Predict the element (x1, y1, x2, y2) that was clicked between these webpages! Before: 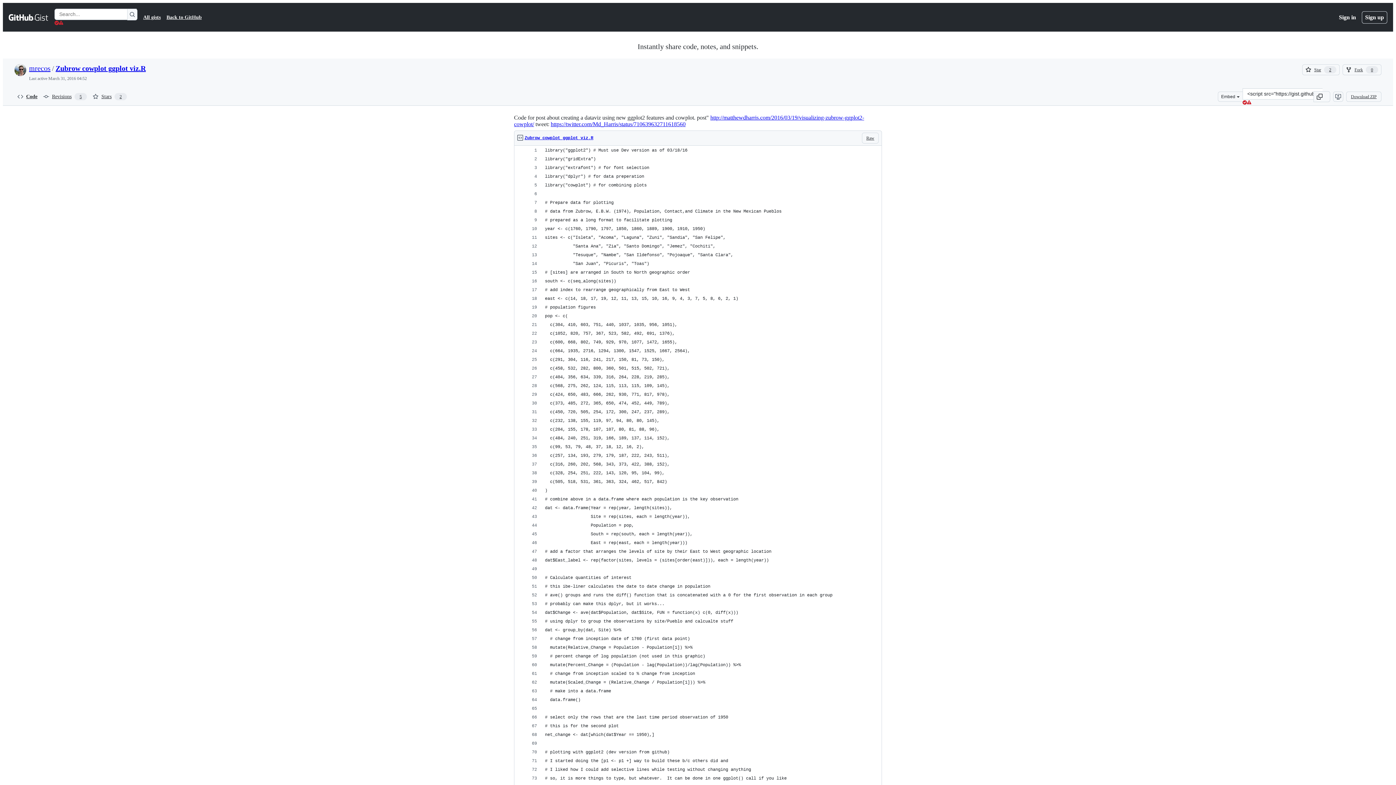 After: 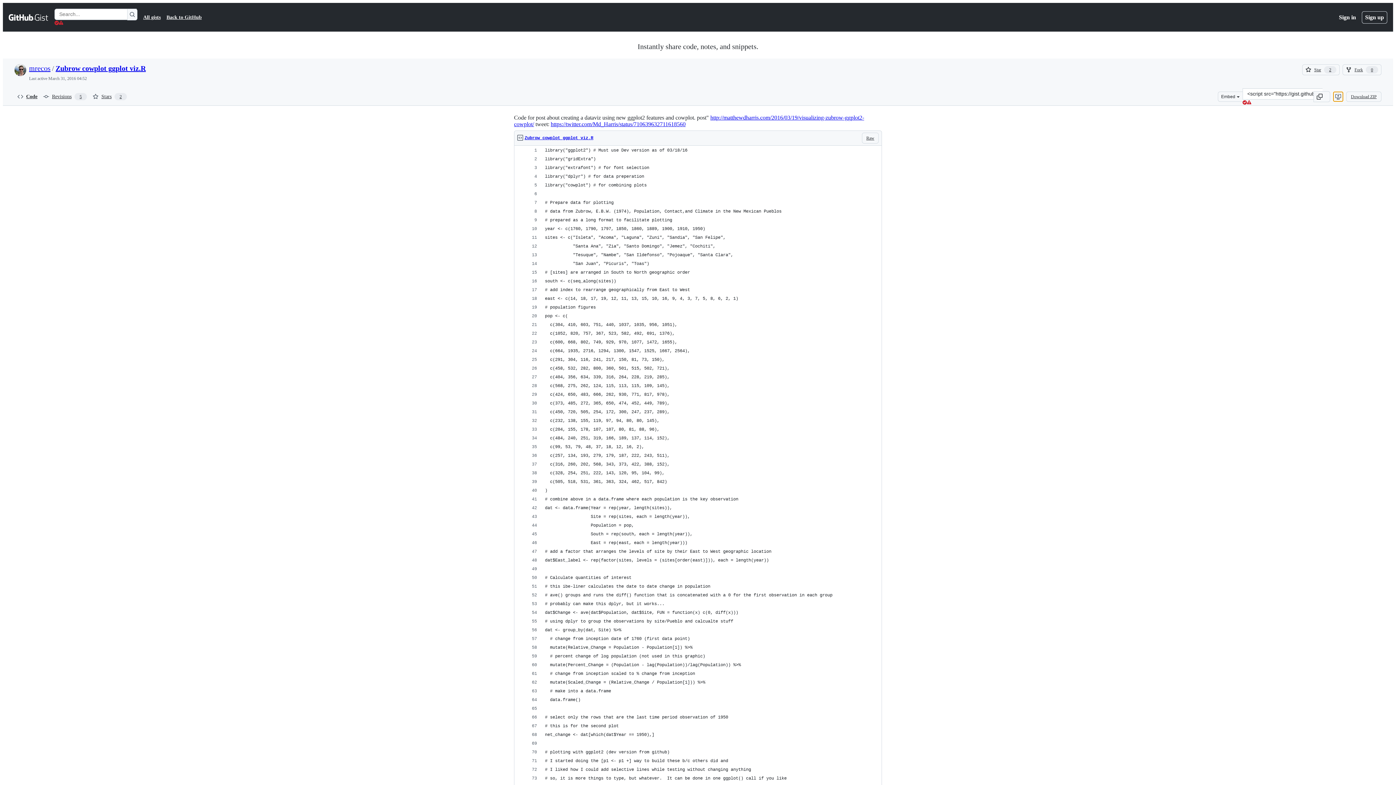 Action: bbox: (1333, 91, 1343, 101)